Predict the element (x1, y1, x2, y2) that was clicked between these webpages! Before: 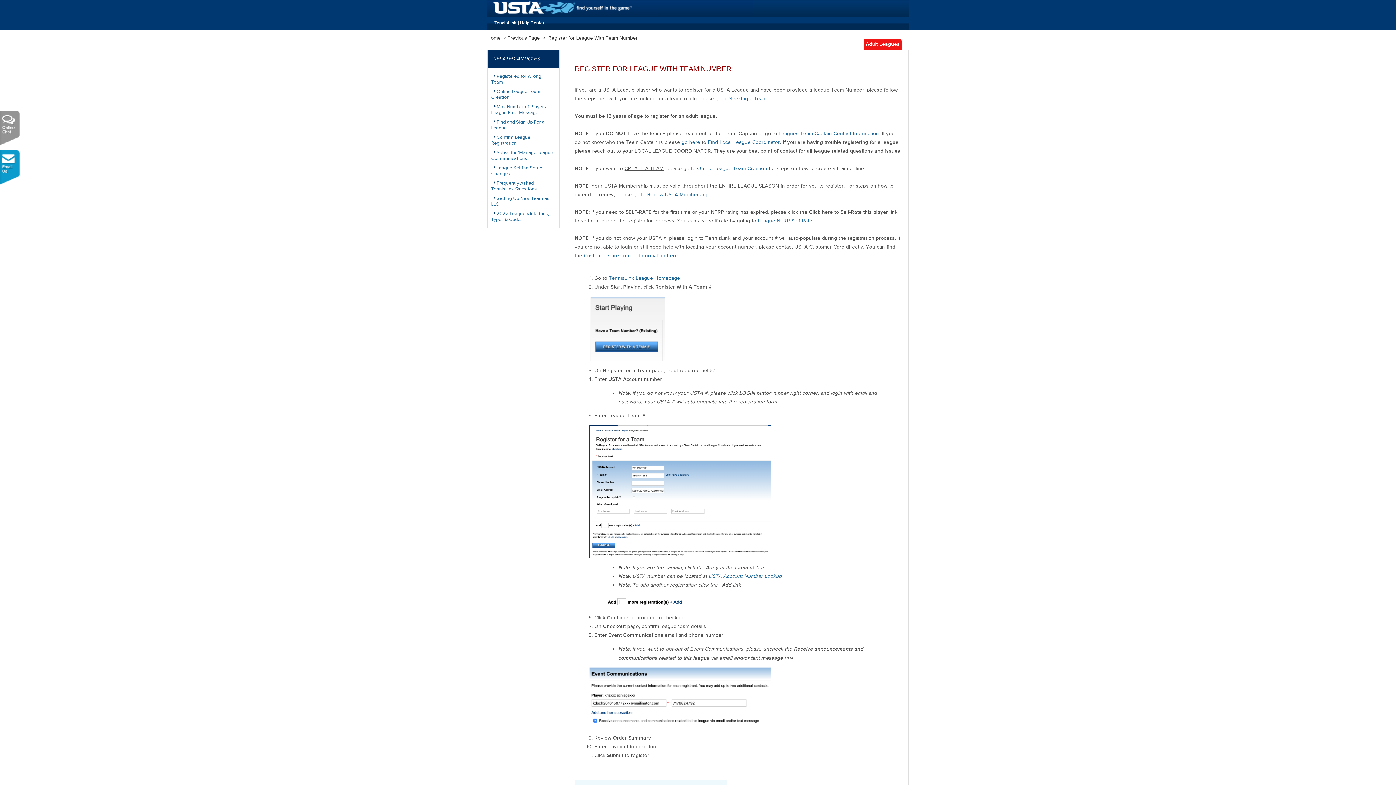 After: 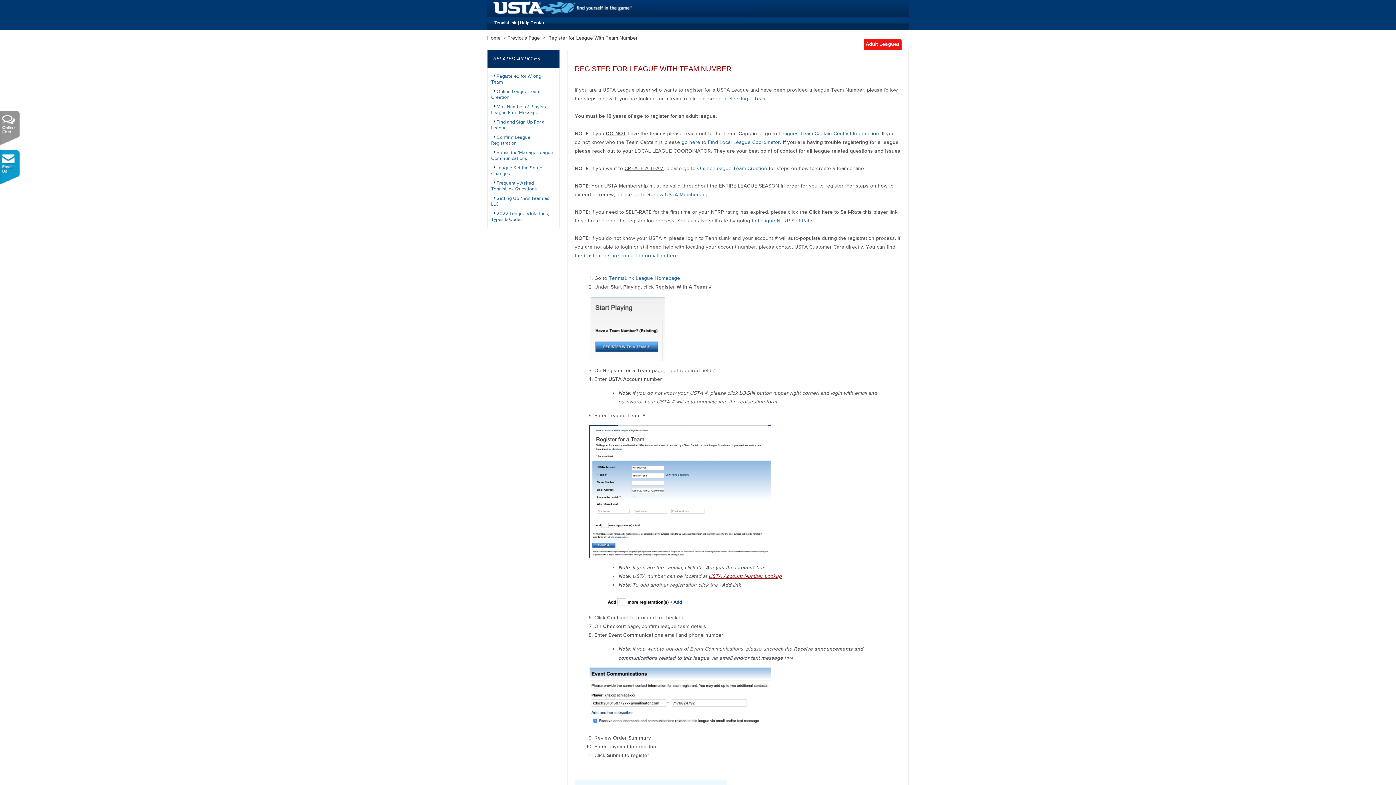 Action: bbox: (708, 573, 781, 579) label: USTA Account Number Lookup